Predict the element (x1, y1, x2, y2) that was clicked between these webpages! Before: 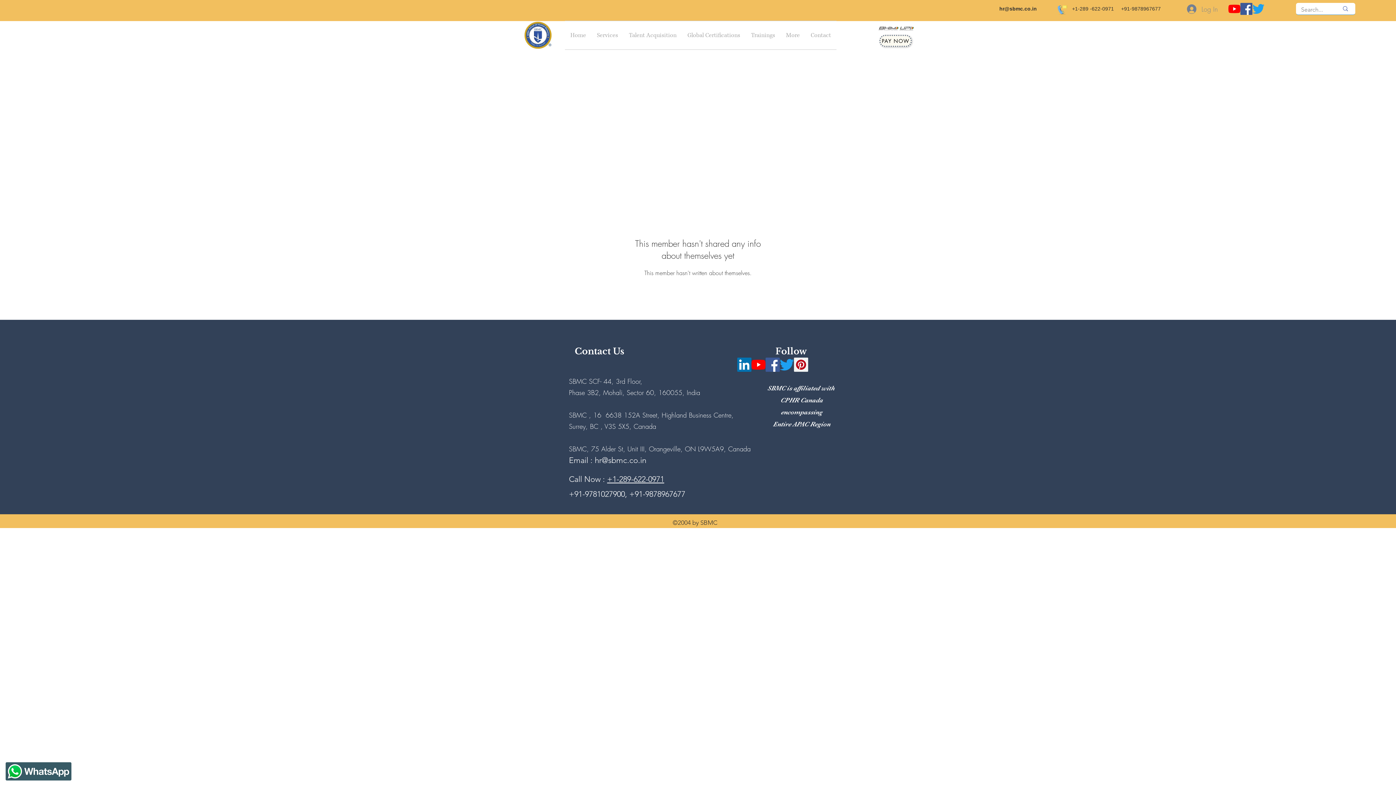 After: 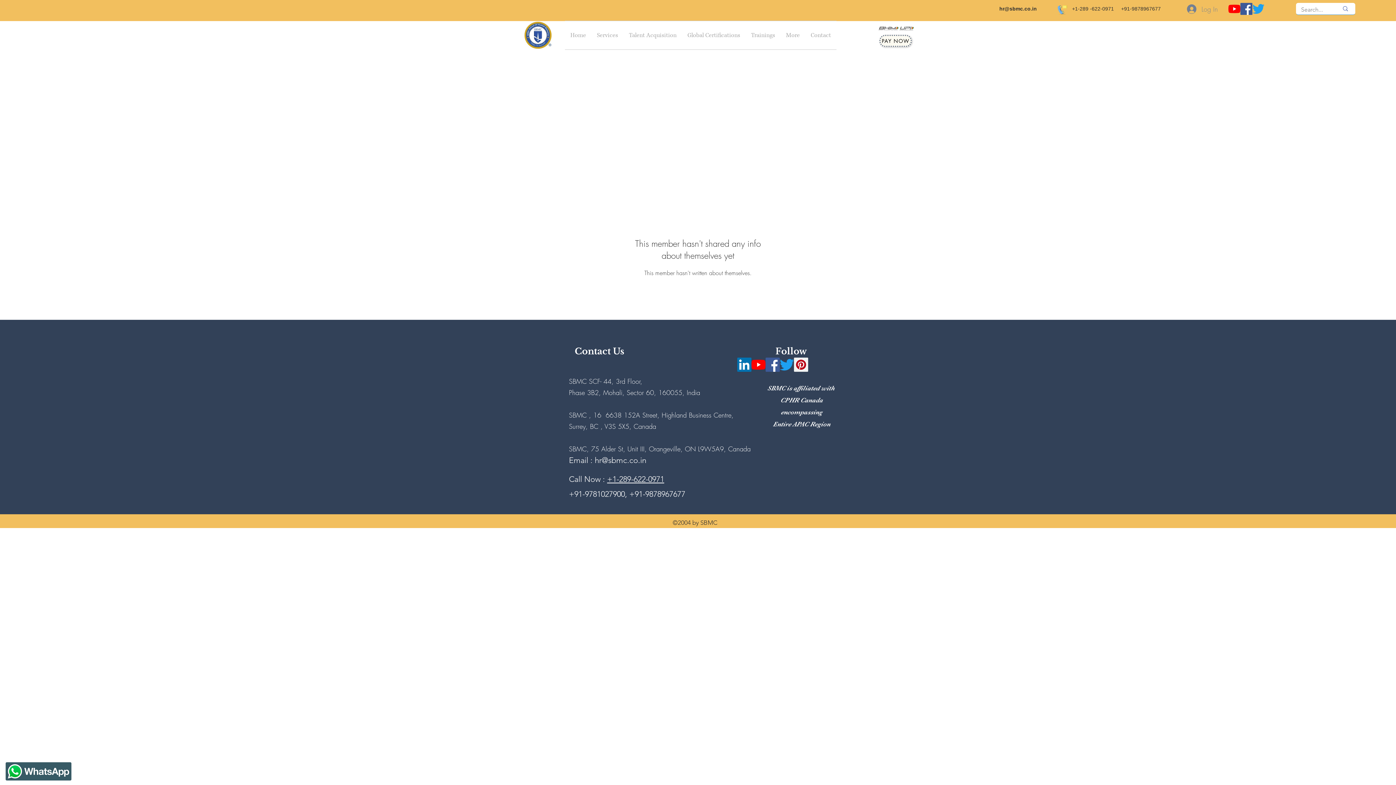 Action: bbox: (1252, 2, 1264, 14) label: Twitter